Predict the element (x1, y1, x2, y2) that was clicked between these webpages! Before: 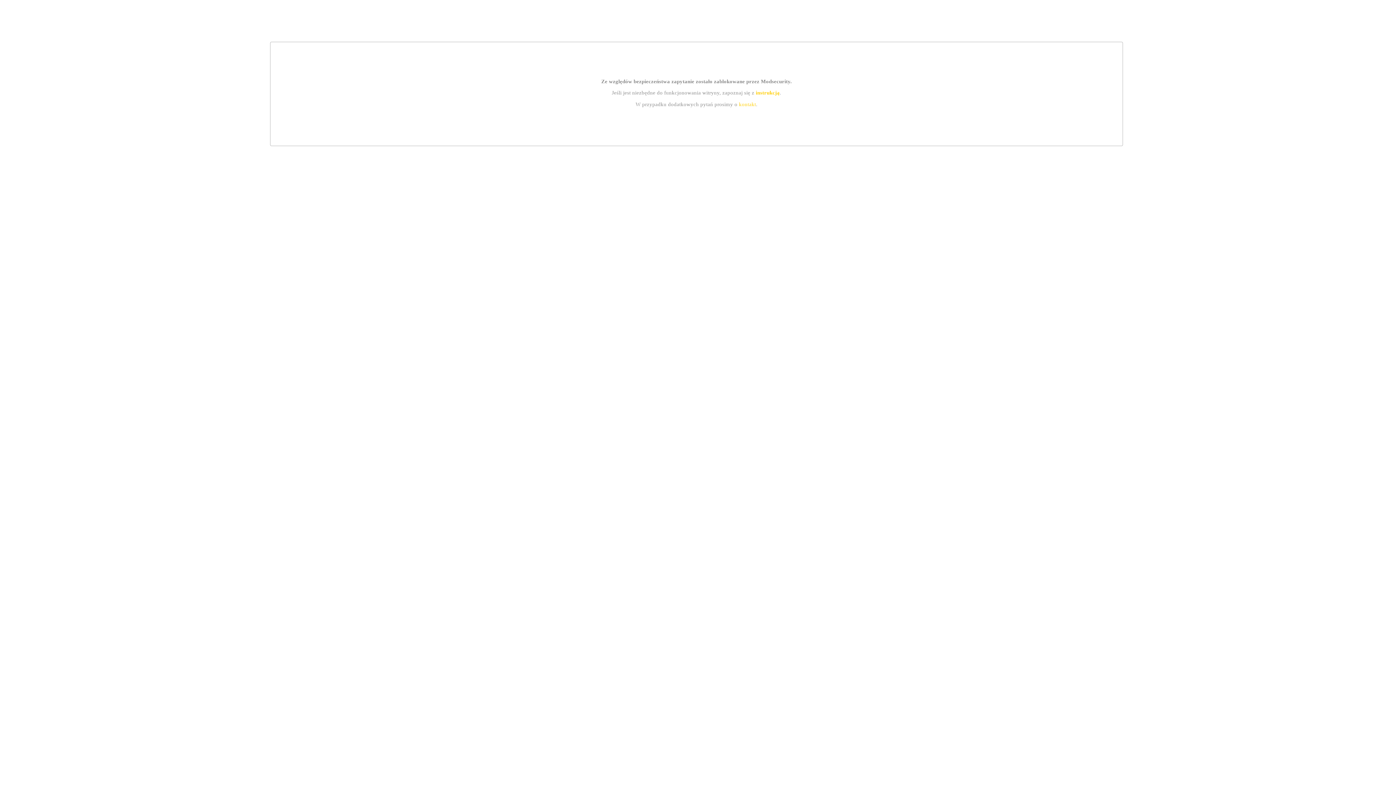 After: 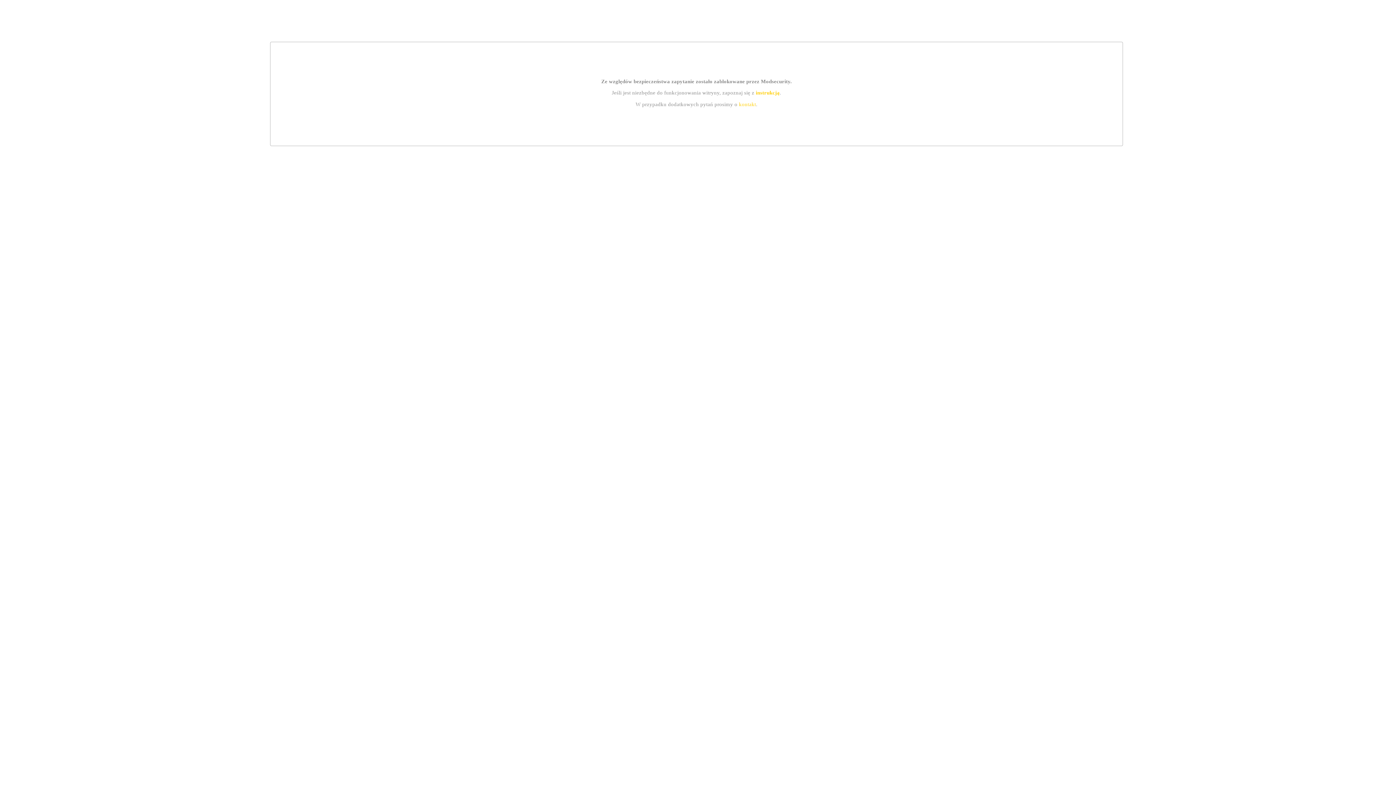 Action: bbox: (739, 101, 756, 107) label: kontakt